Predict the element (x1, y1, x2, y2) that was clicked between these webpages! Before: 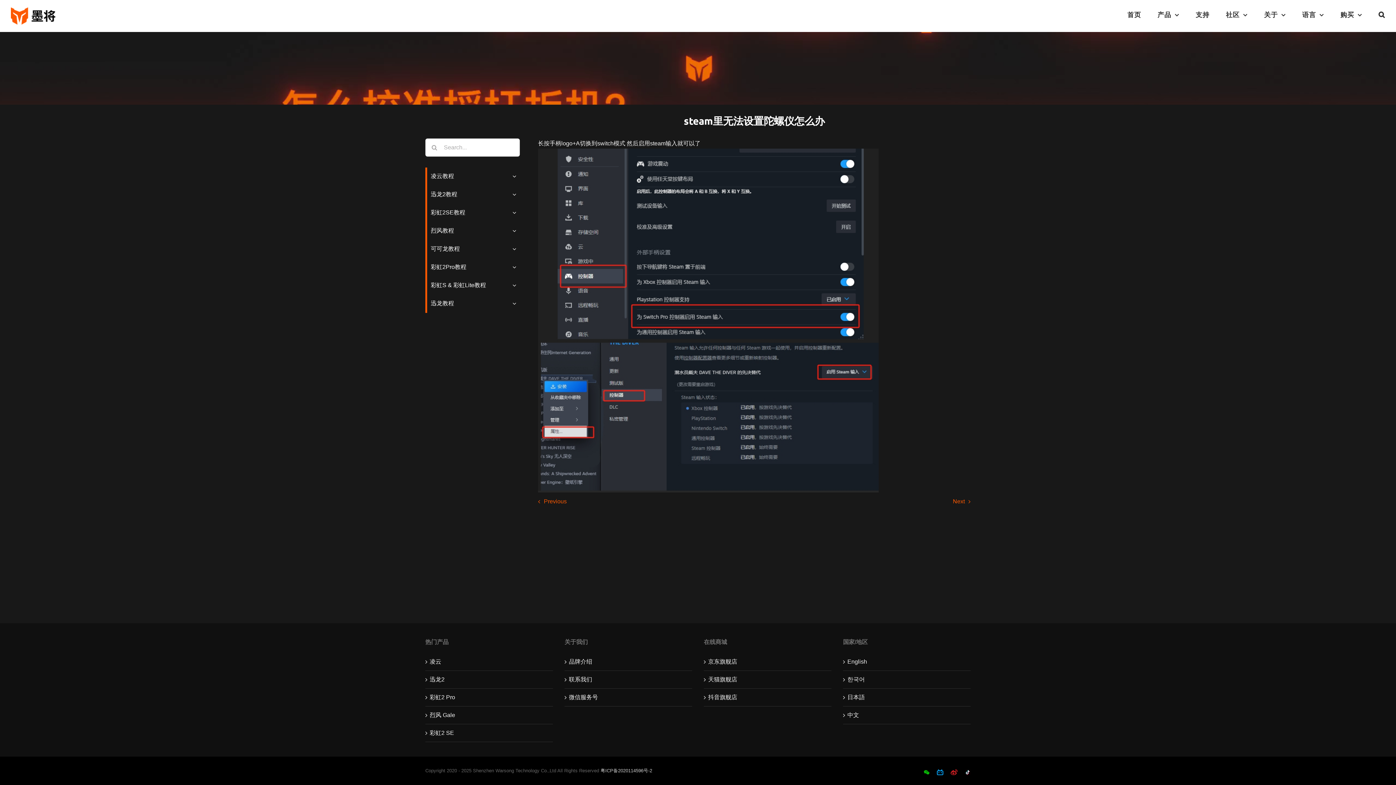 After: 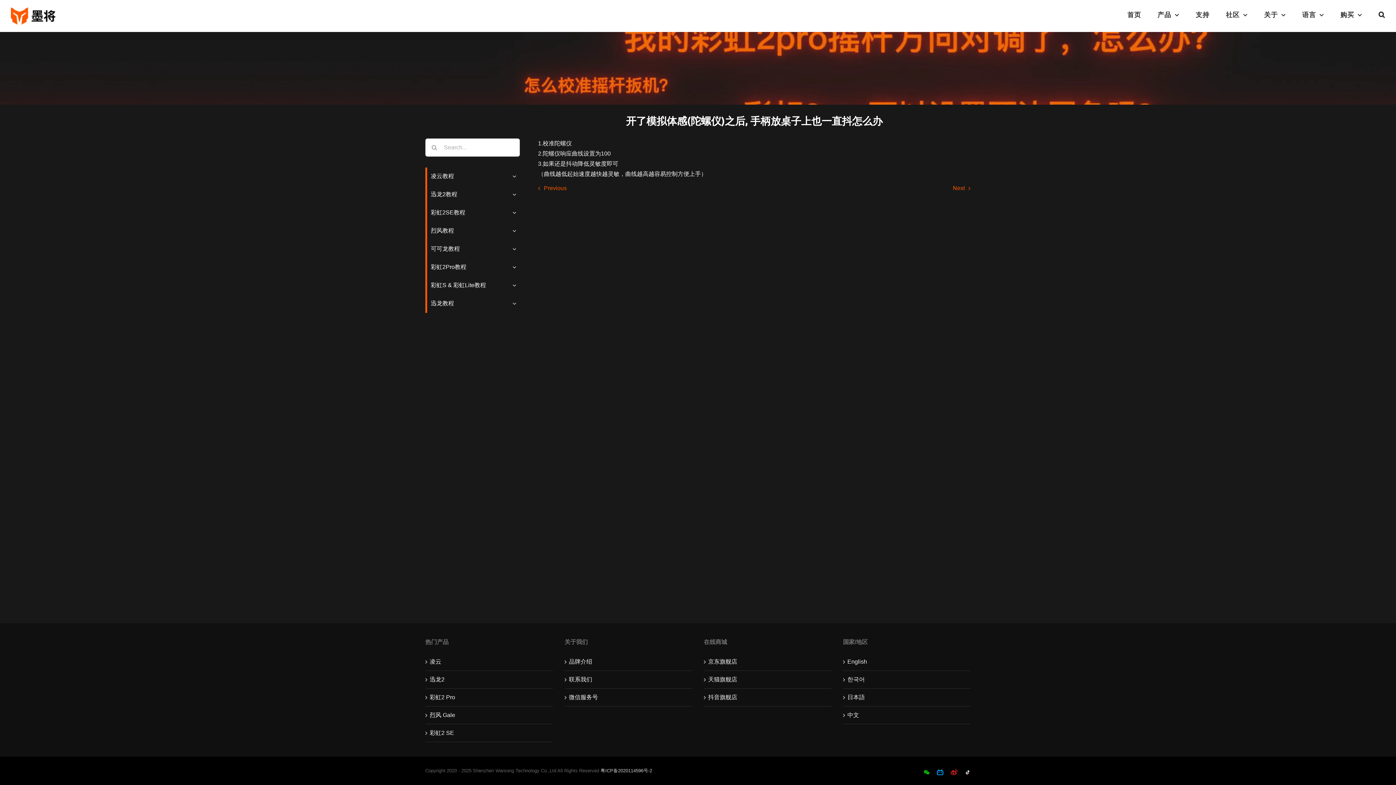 Action: label: Next bbox: (953, 498, 970, 505)